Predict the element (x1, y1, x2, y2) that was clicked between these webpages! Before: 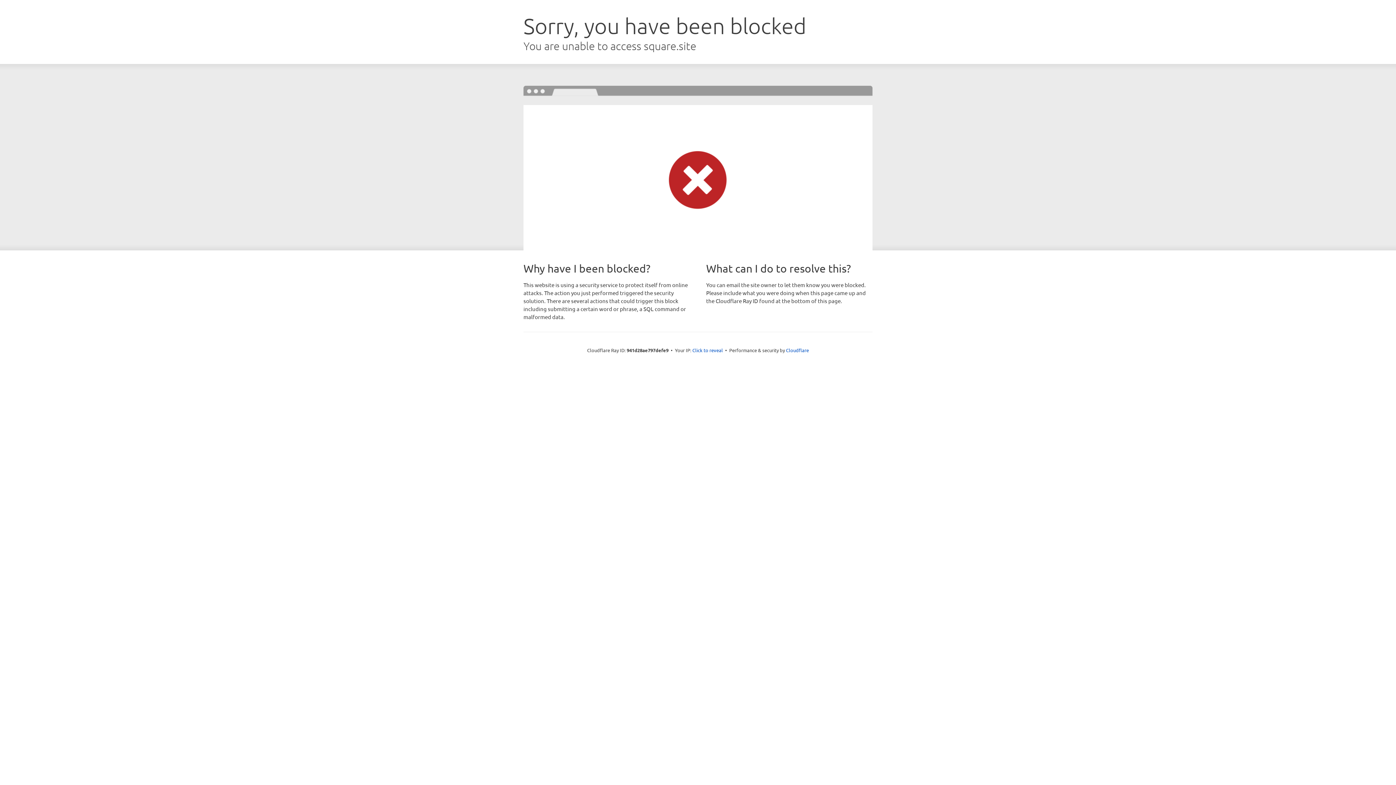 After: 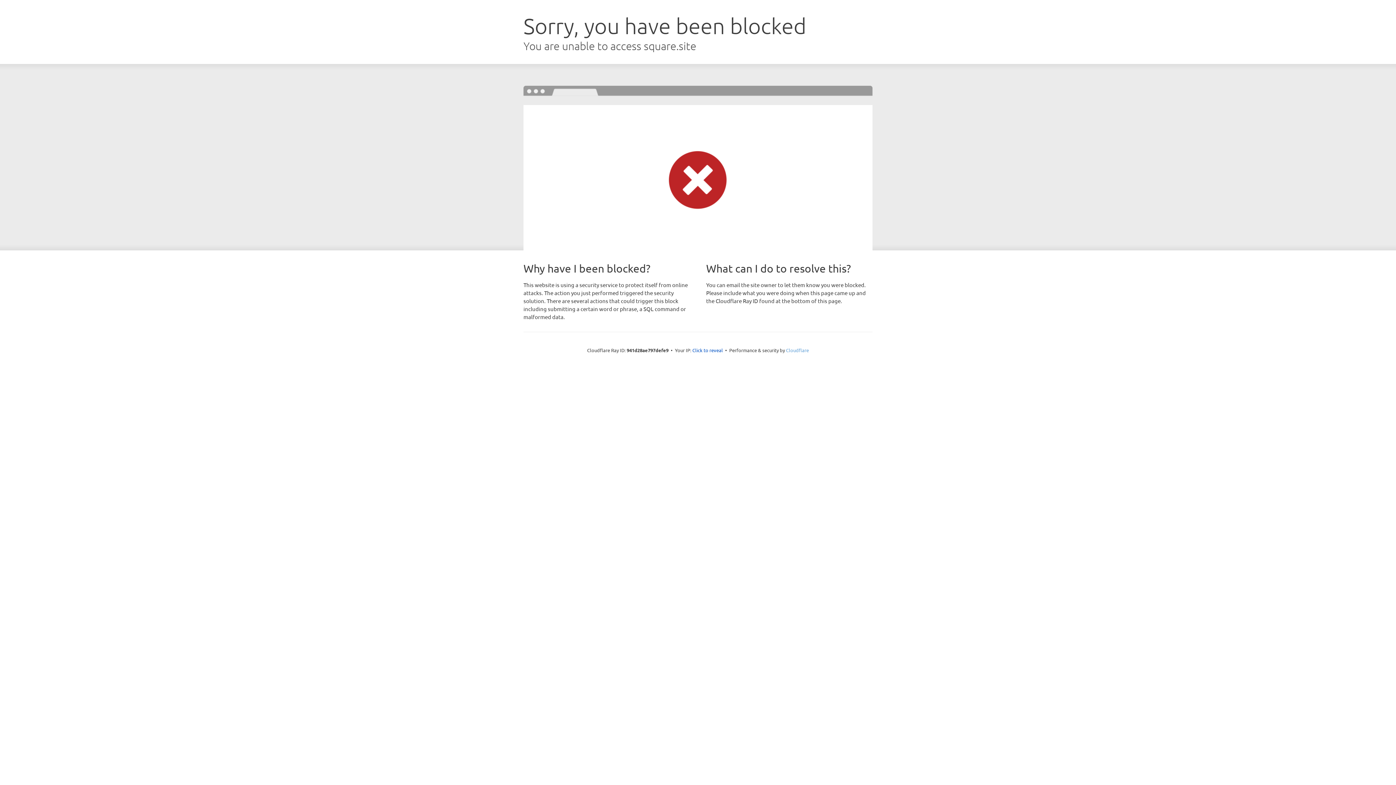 Action: label: Cloudflare bbox: (786, 347, 809, 353)